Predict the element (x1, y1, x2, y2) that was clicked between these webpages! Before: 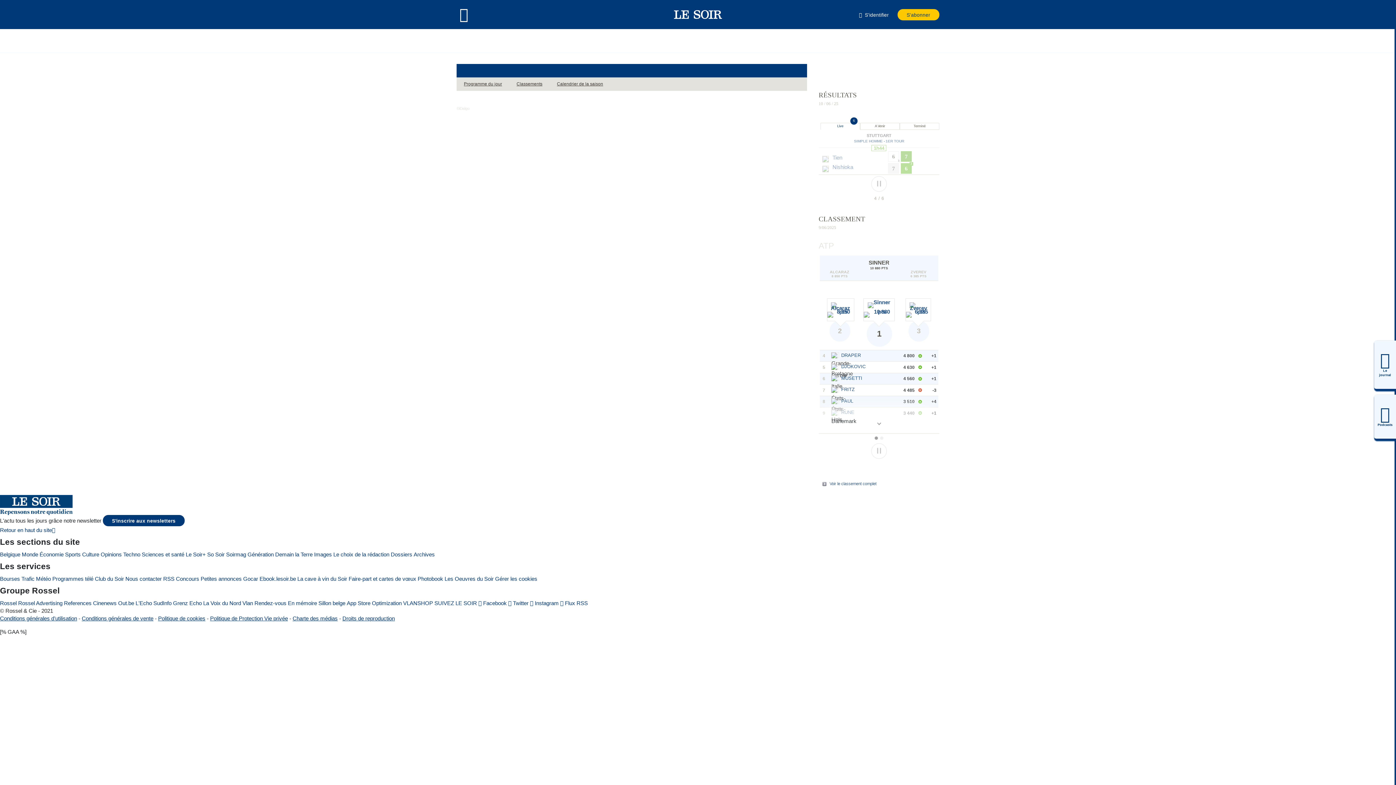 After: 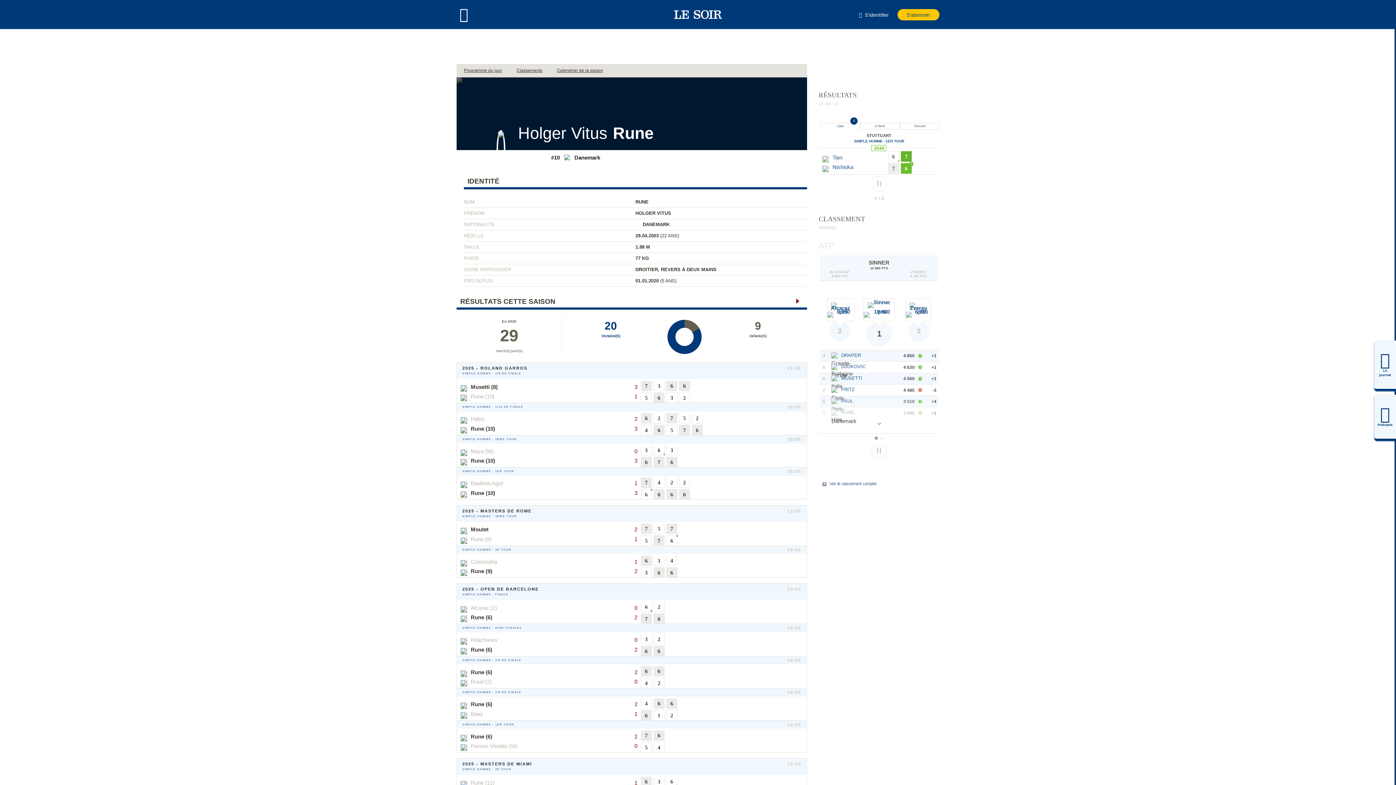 Action: label: RUNE bbox: (841, 407, 894, 417)